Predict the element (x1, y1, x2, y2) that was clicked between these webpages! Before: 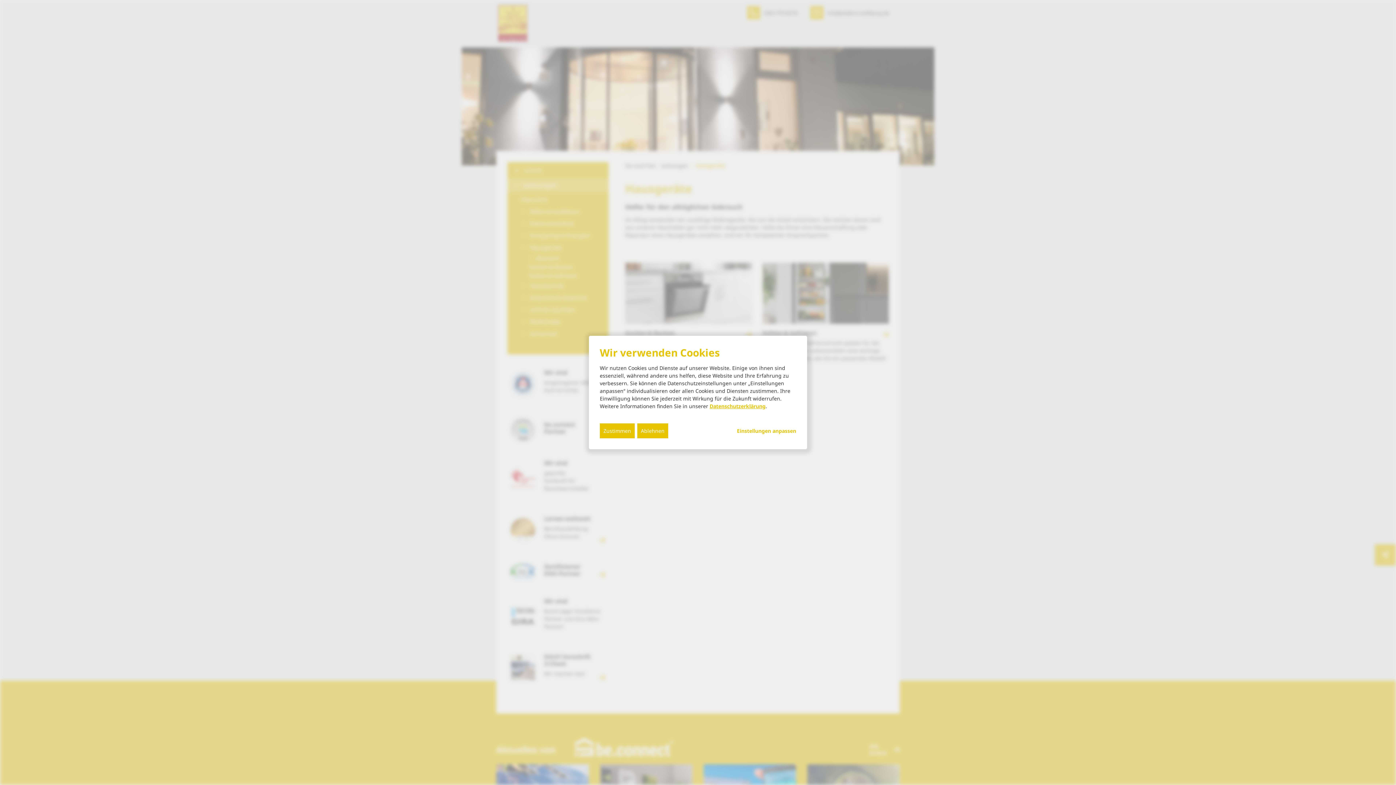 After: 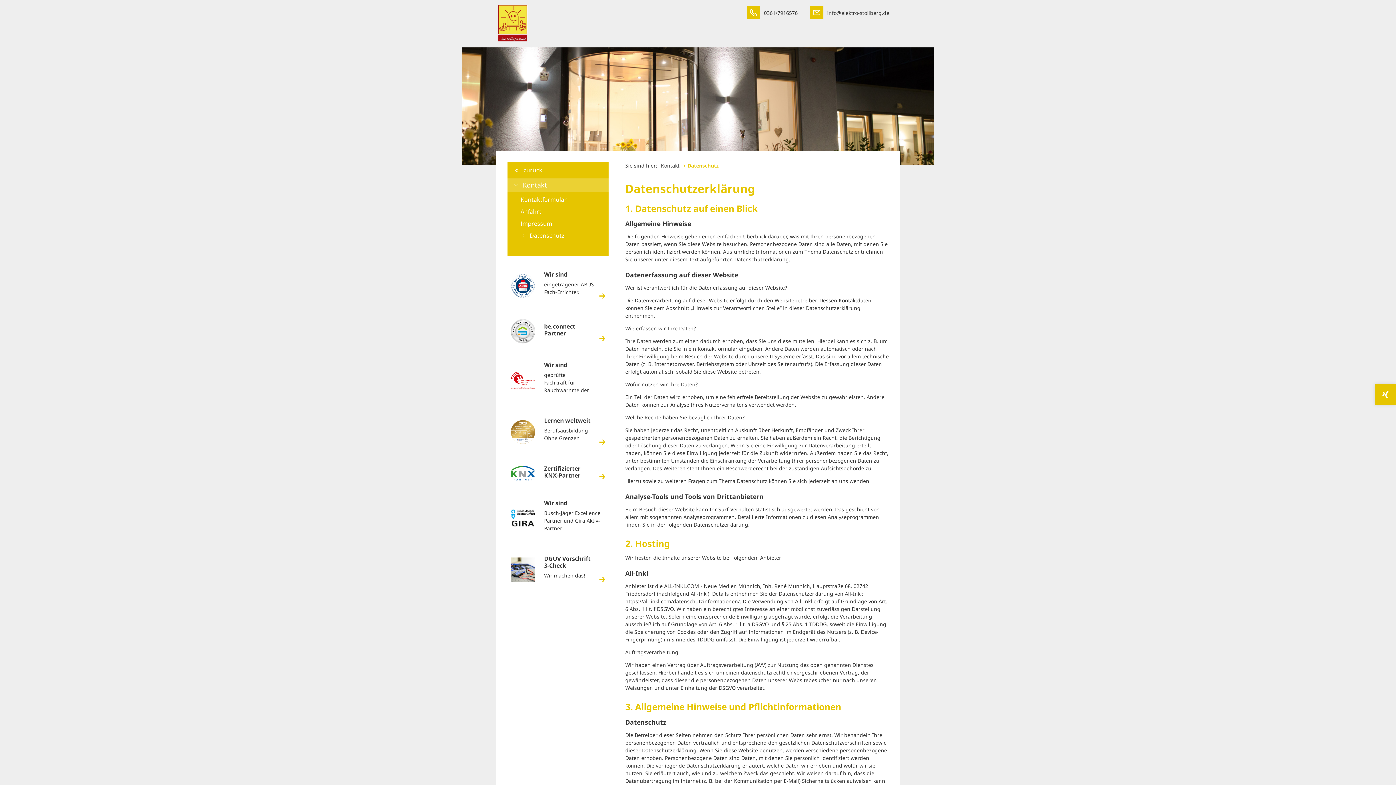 Action: label: Datenschutzerklärung bbox: (709, 402, 765, 409)